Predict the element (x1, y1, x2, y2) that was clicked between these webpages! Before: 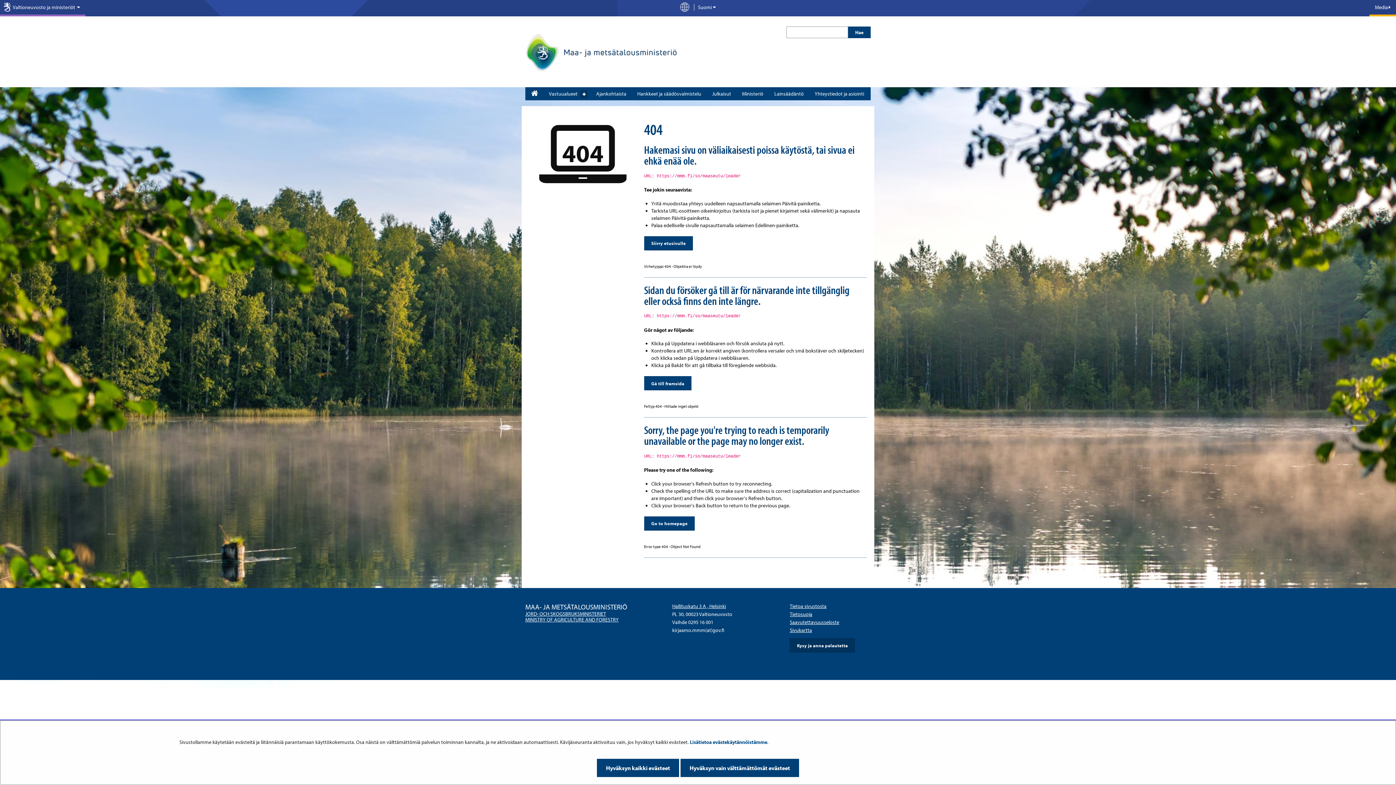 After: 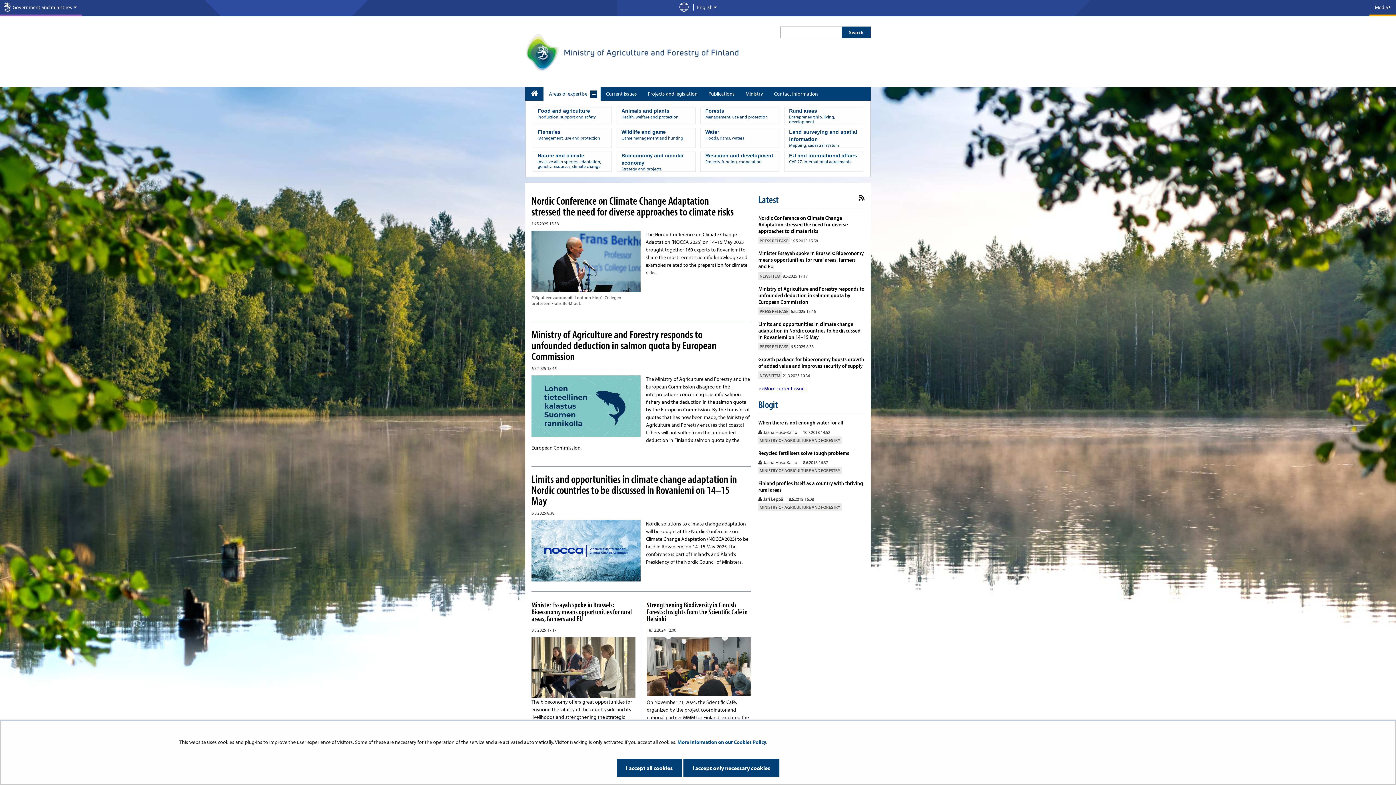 Action: label: Go to homepage bbox: (644, 516, 695, 530)